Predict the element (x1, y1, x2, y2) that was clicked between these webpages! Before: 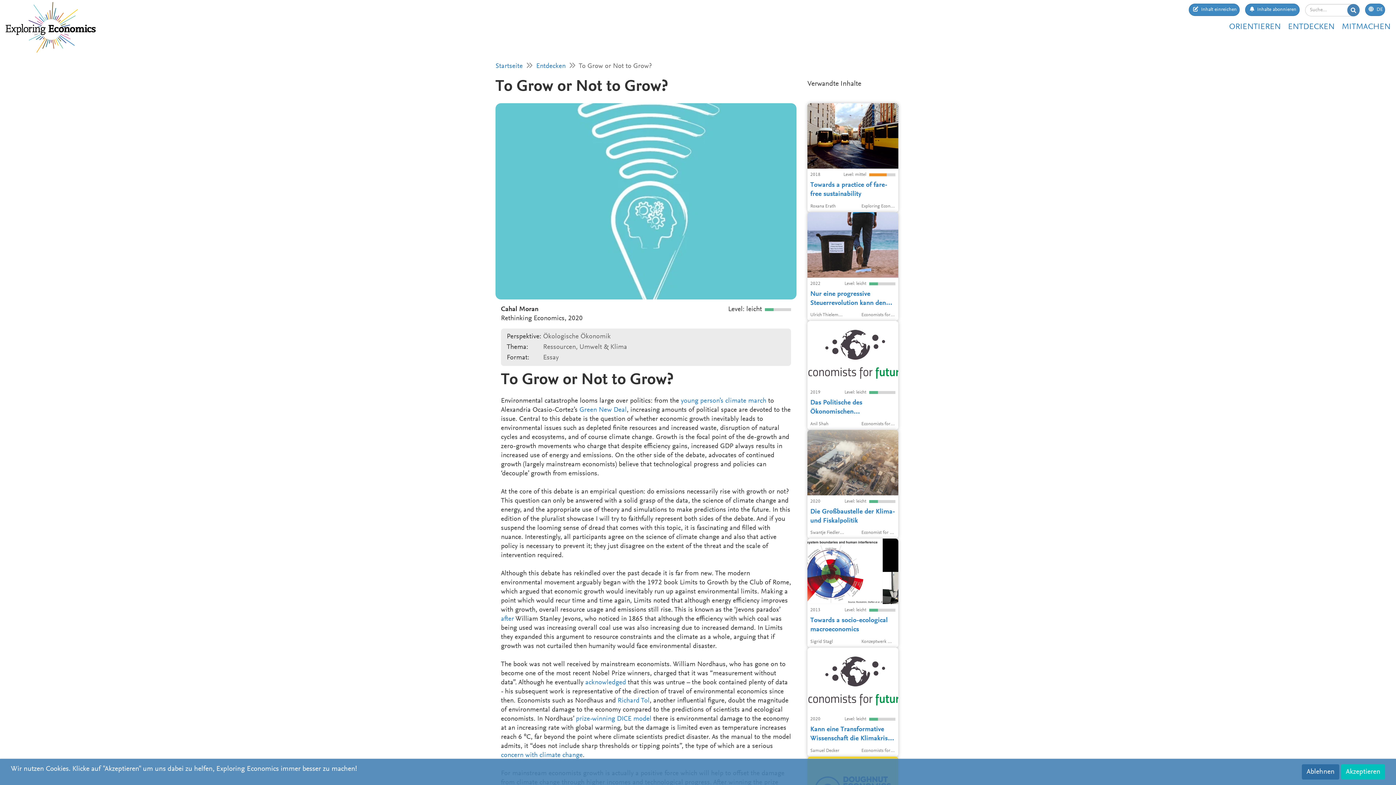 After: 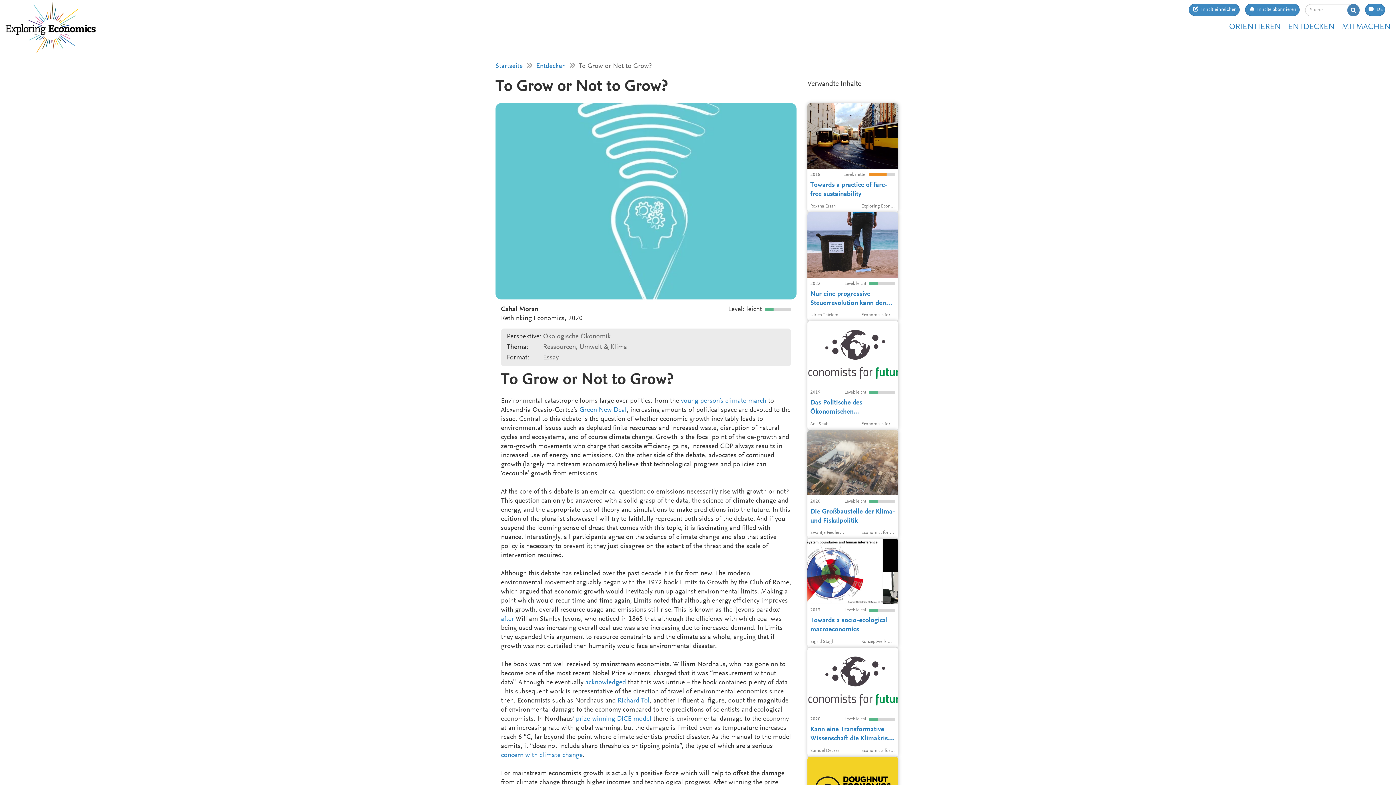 Action: label: Ablehnen bbox: (1302, 764, 1339, 780)